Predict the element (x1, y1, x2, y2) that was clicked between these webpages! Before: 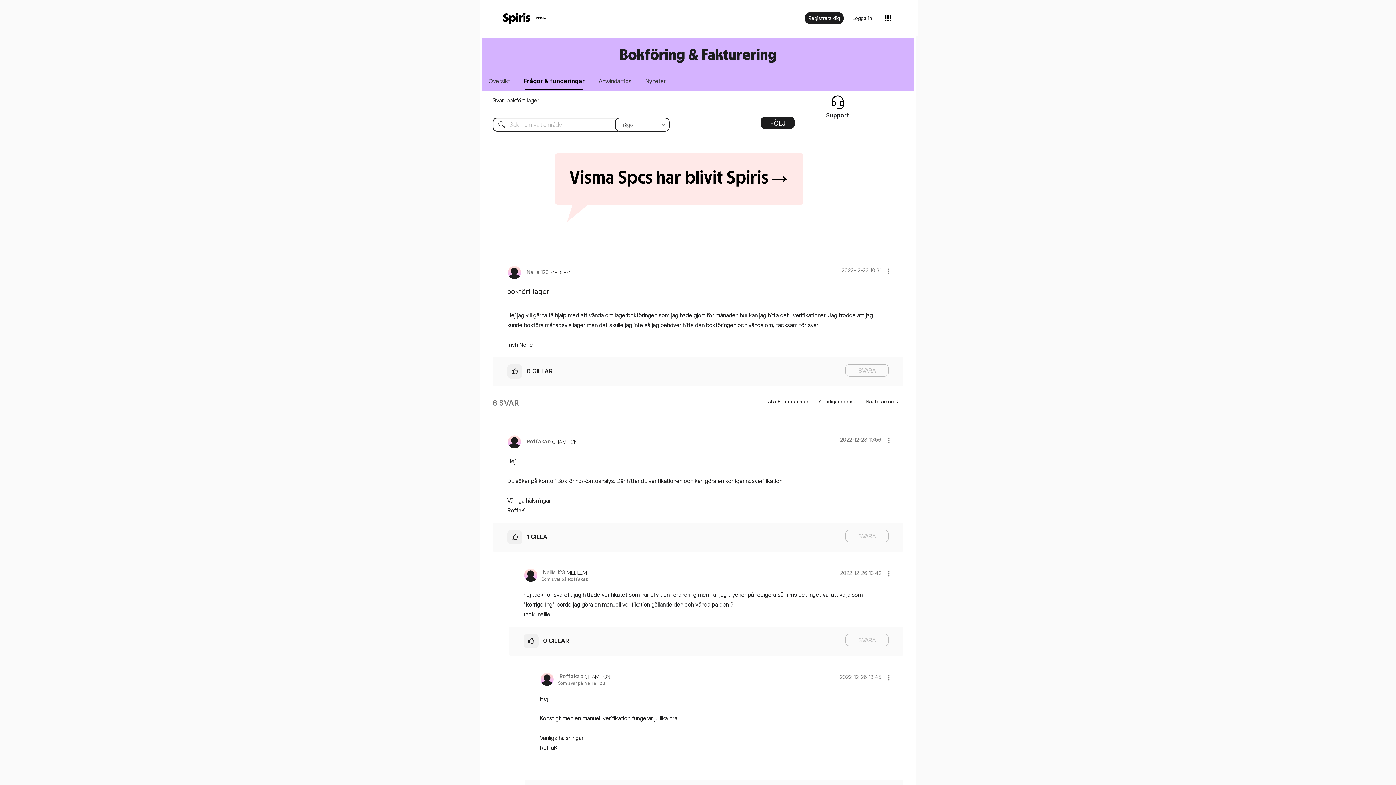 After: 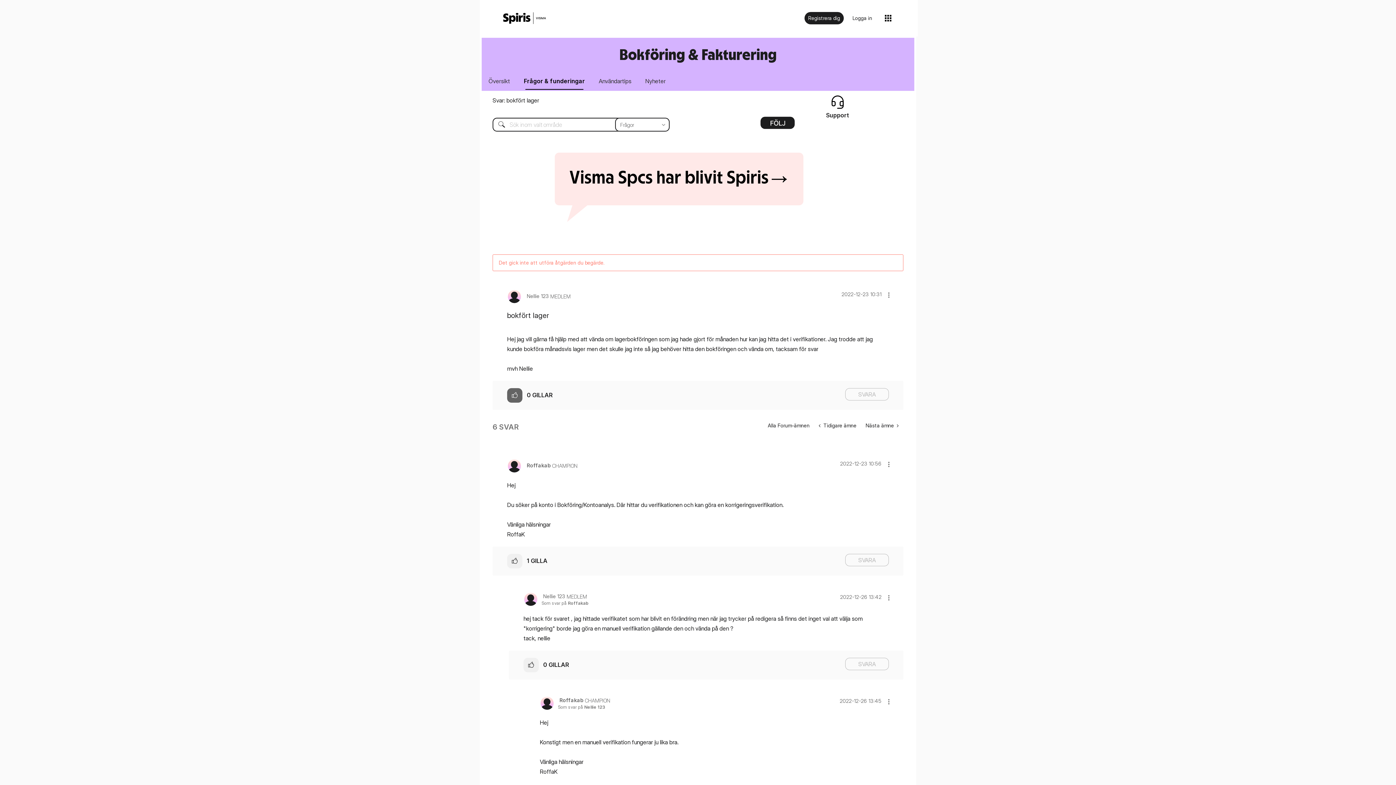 Action: bbox: (507, 364, 522, 378) label: Klicka här för att gilla det här inlägget.